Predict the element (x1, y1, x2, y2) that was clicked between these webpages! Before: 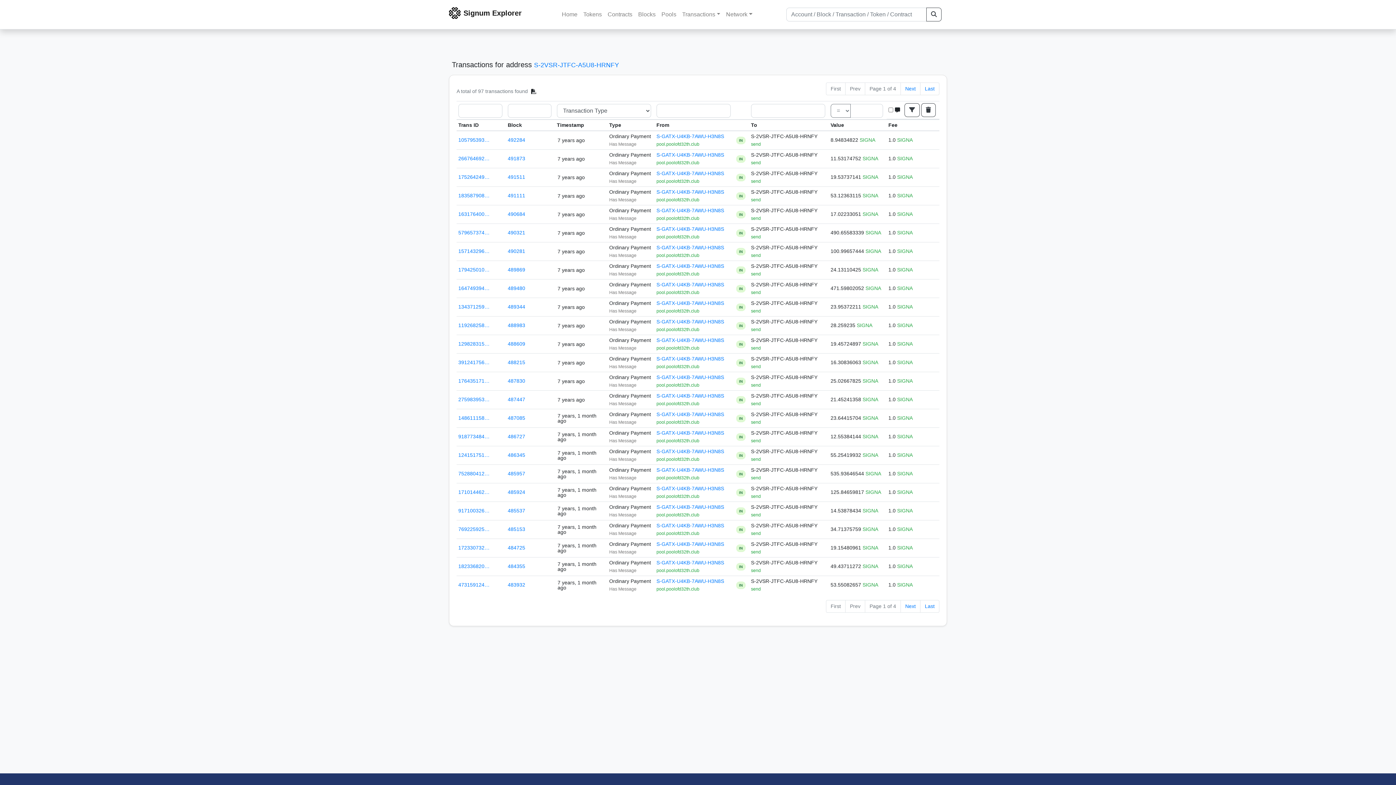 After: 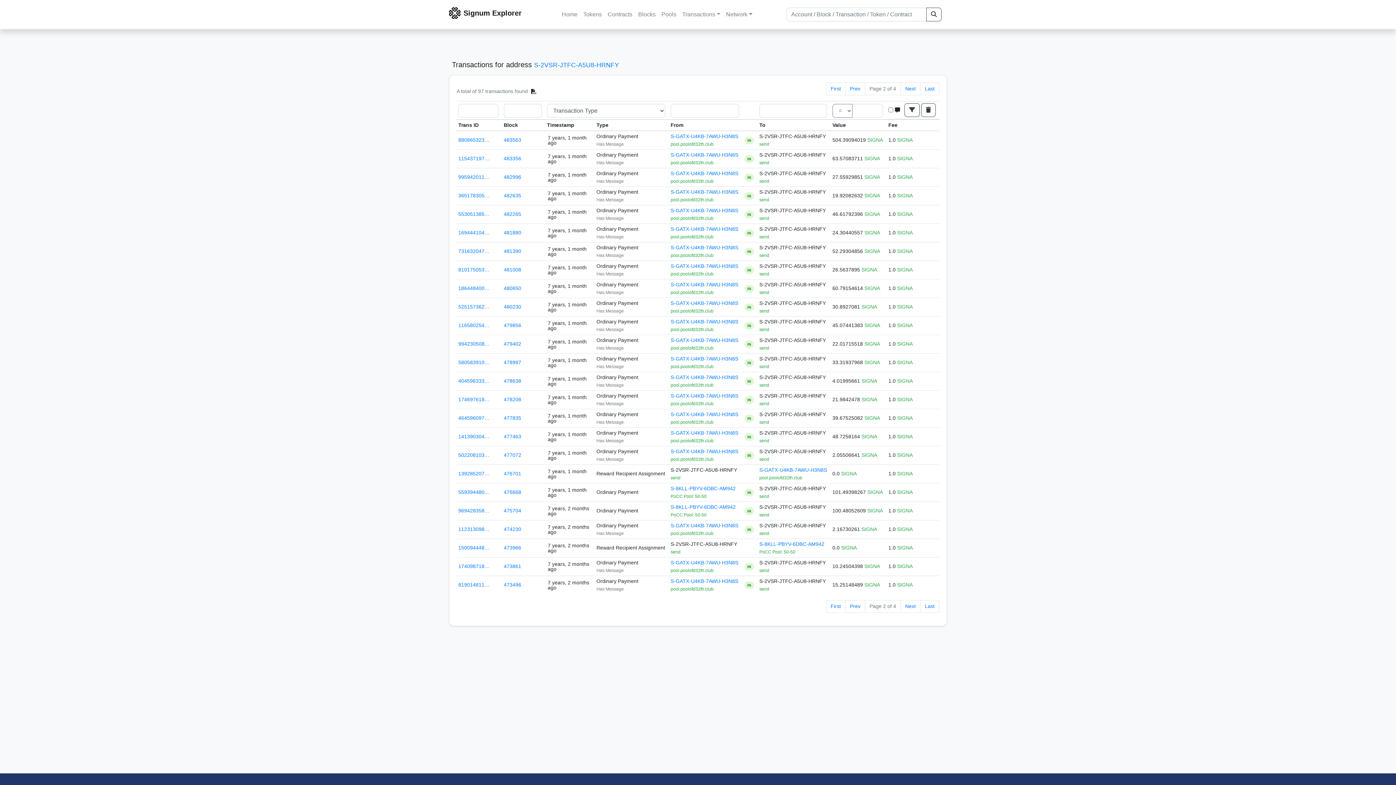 Action: label: Next bbox: (900, 600, 920, 613)